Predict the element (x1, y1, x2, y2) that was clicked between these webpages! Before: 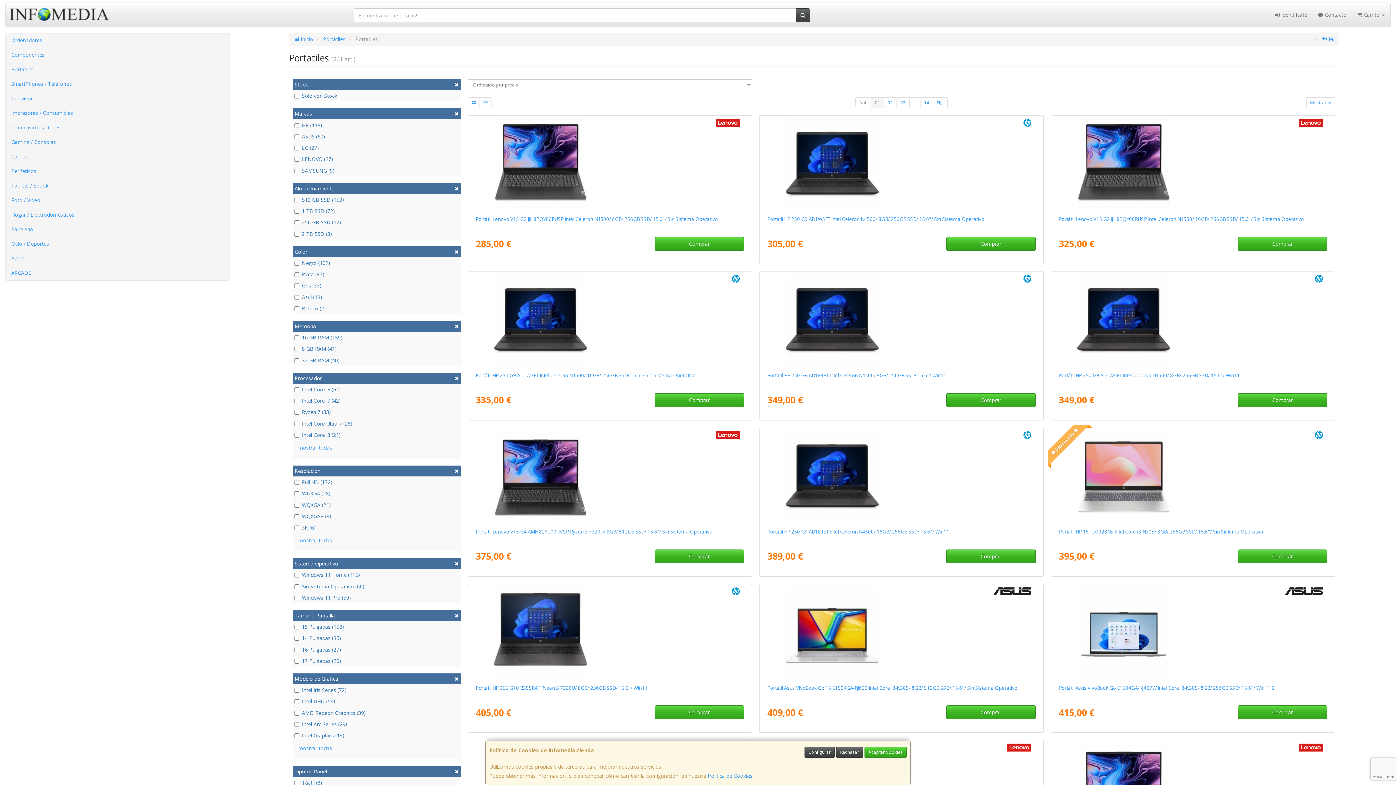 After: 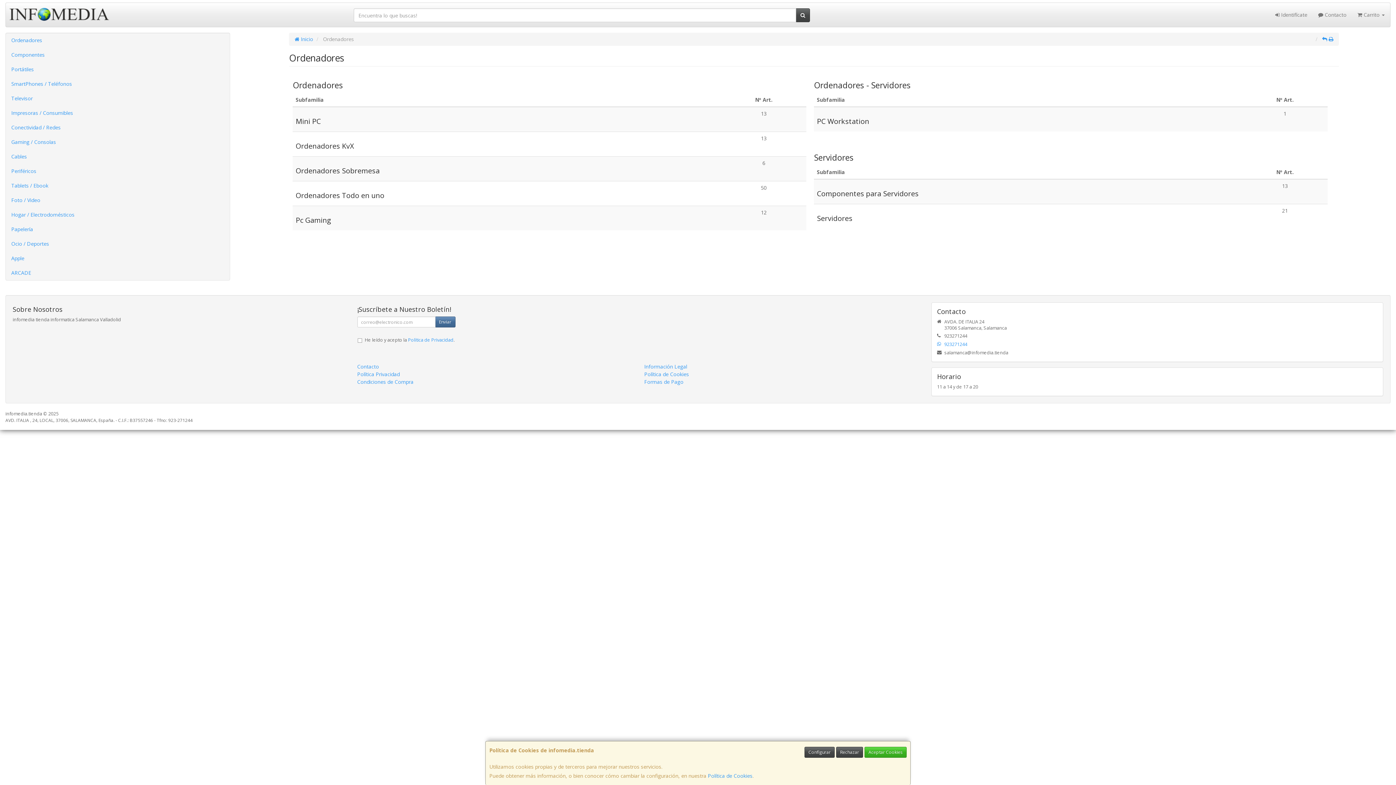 Action: bbox: (5, 33, 229, 47) label: Ordenadores